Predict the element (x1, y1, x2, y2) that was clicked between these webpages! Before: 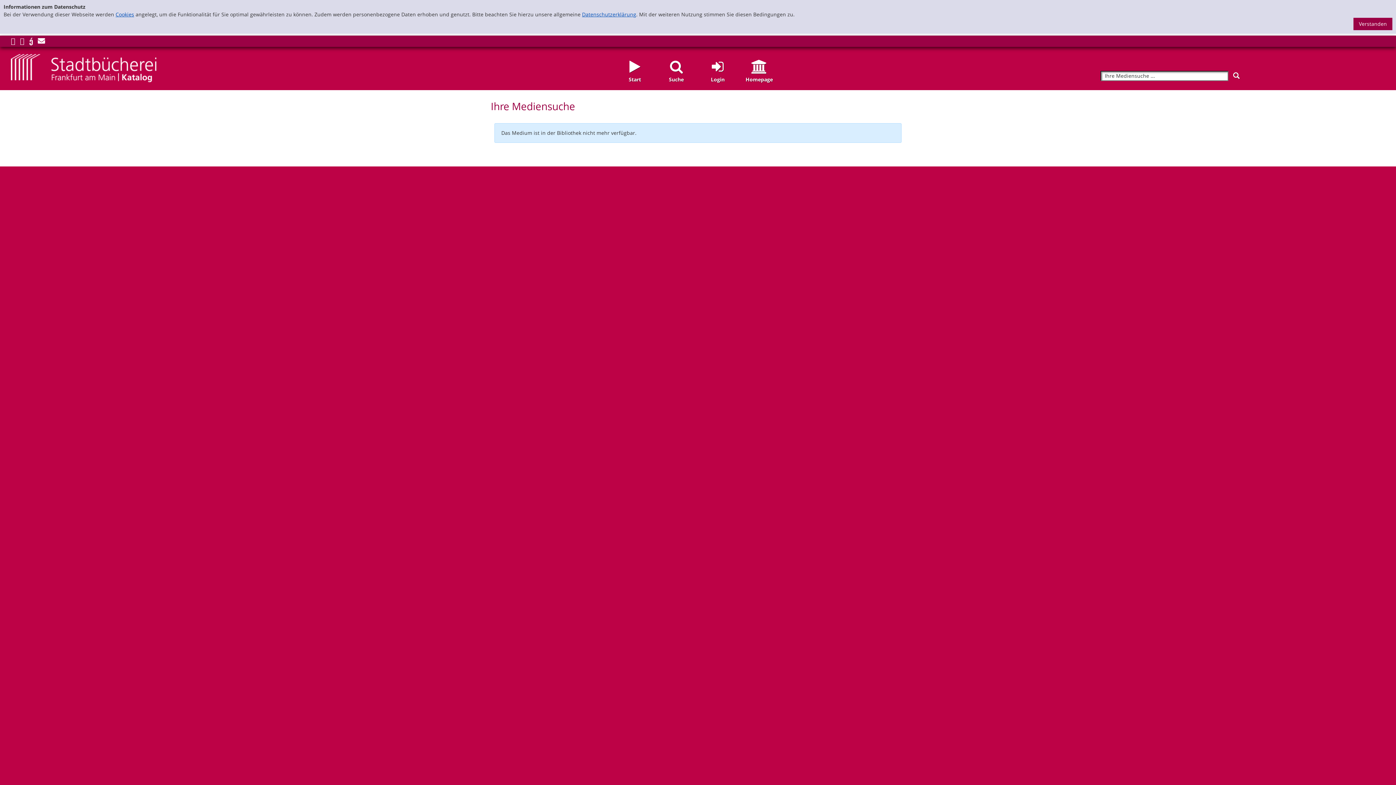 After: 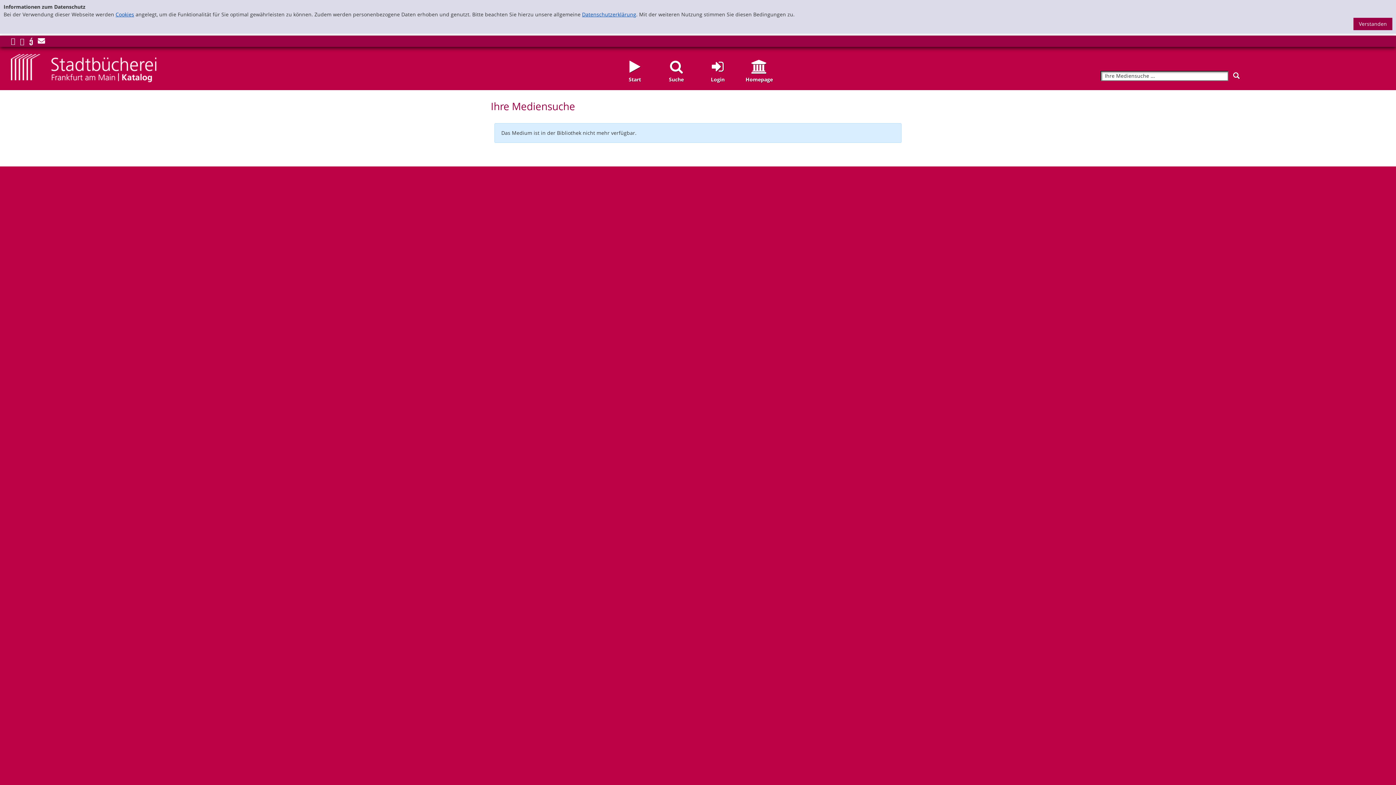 Action: bbox: (20, 38, 24, 44)